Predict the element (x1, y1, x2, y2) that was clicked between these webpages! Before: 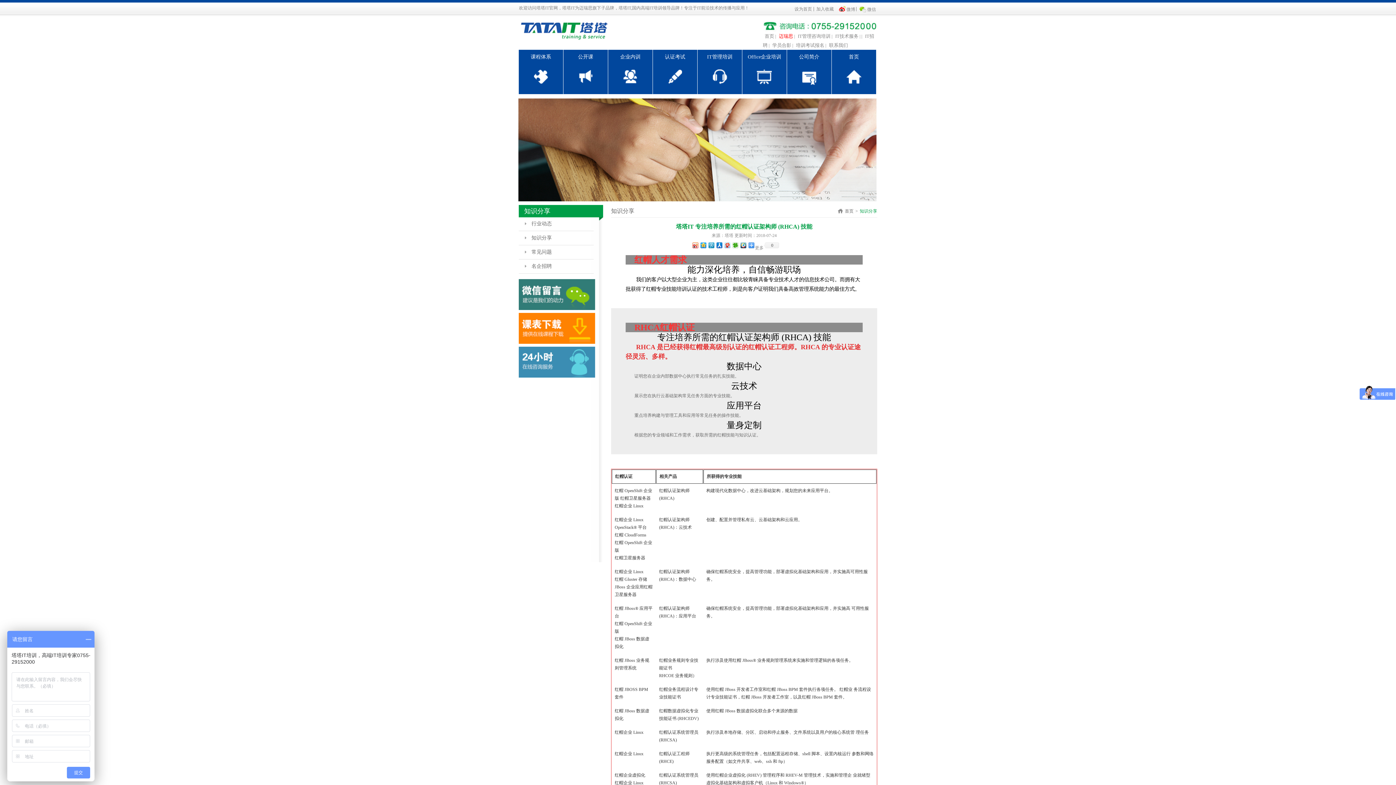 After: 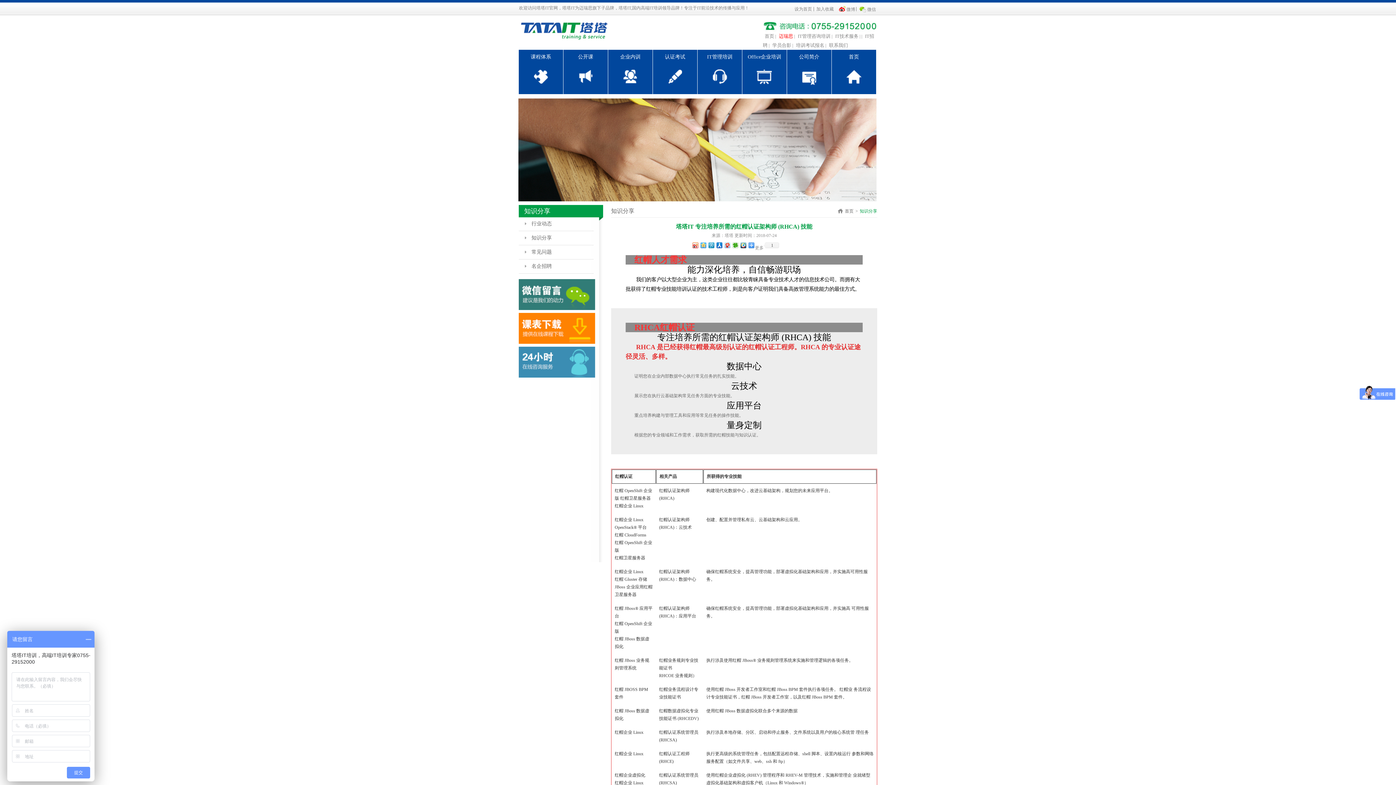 Action: bbox: (699, 240, 707, 249)